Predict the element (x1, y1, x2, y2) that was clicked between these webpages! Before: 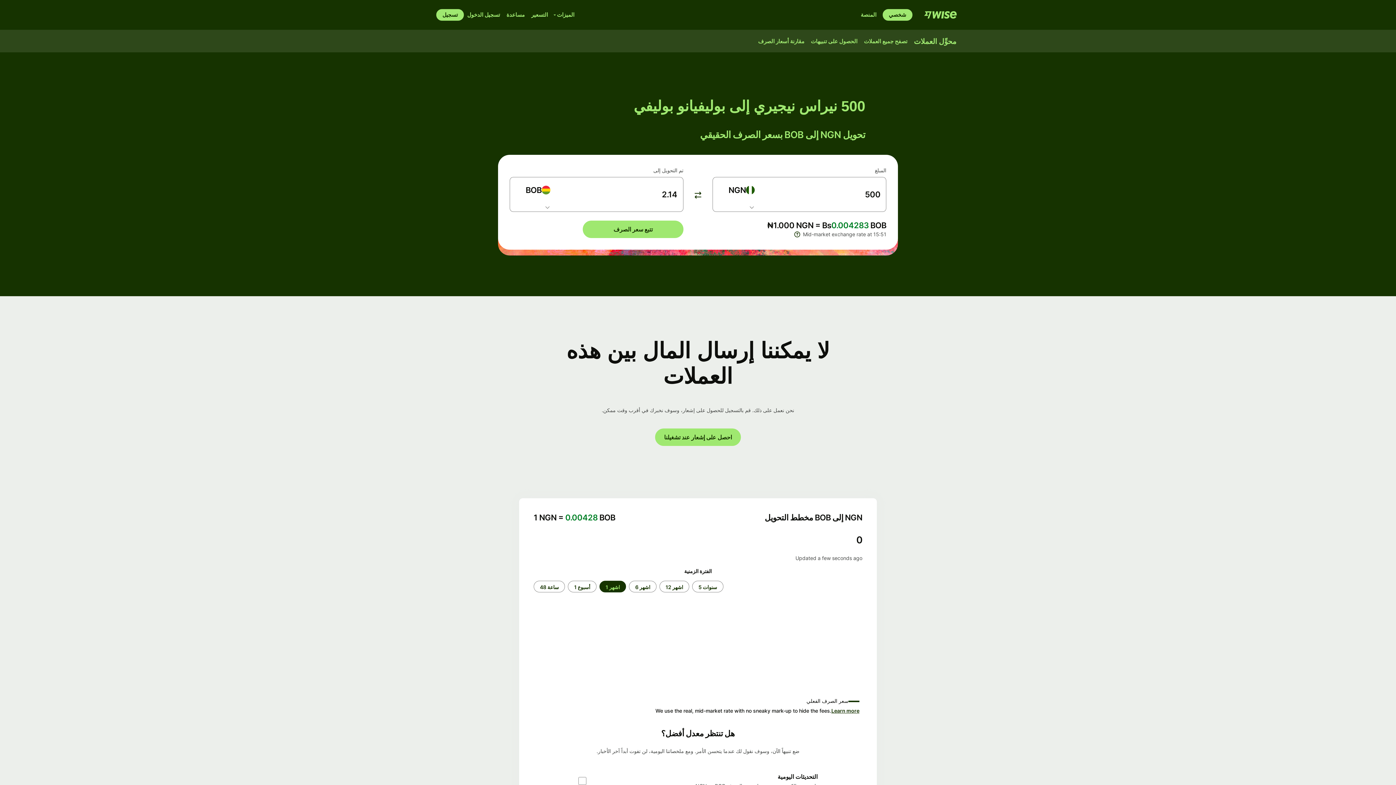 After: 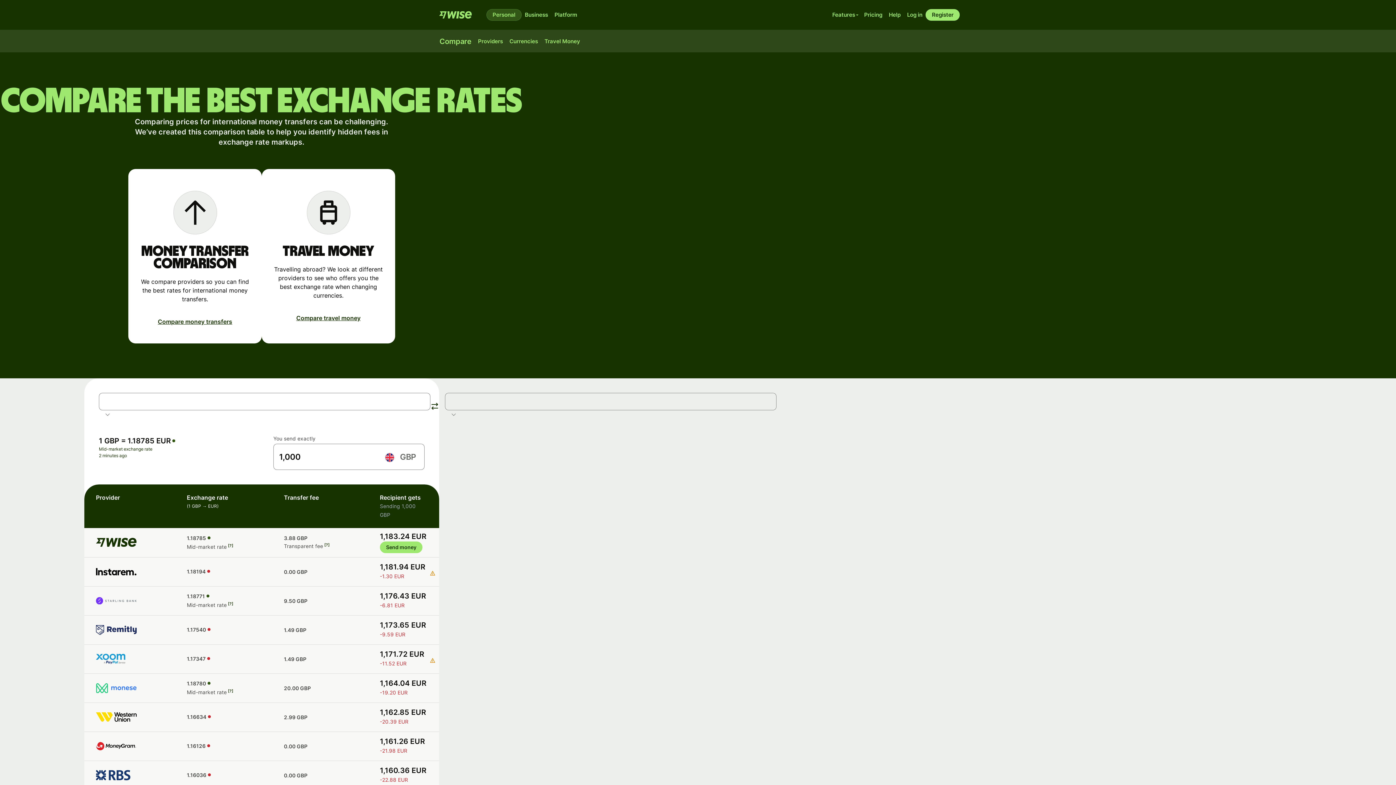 Action: bbox: (755, 35, 807, 47) label: مقارنة أسعار الصرف